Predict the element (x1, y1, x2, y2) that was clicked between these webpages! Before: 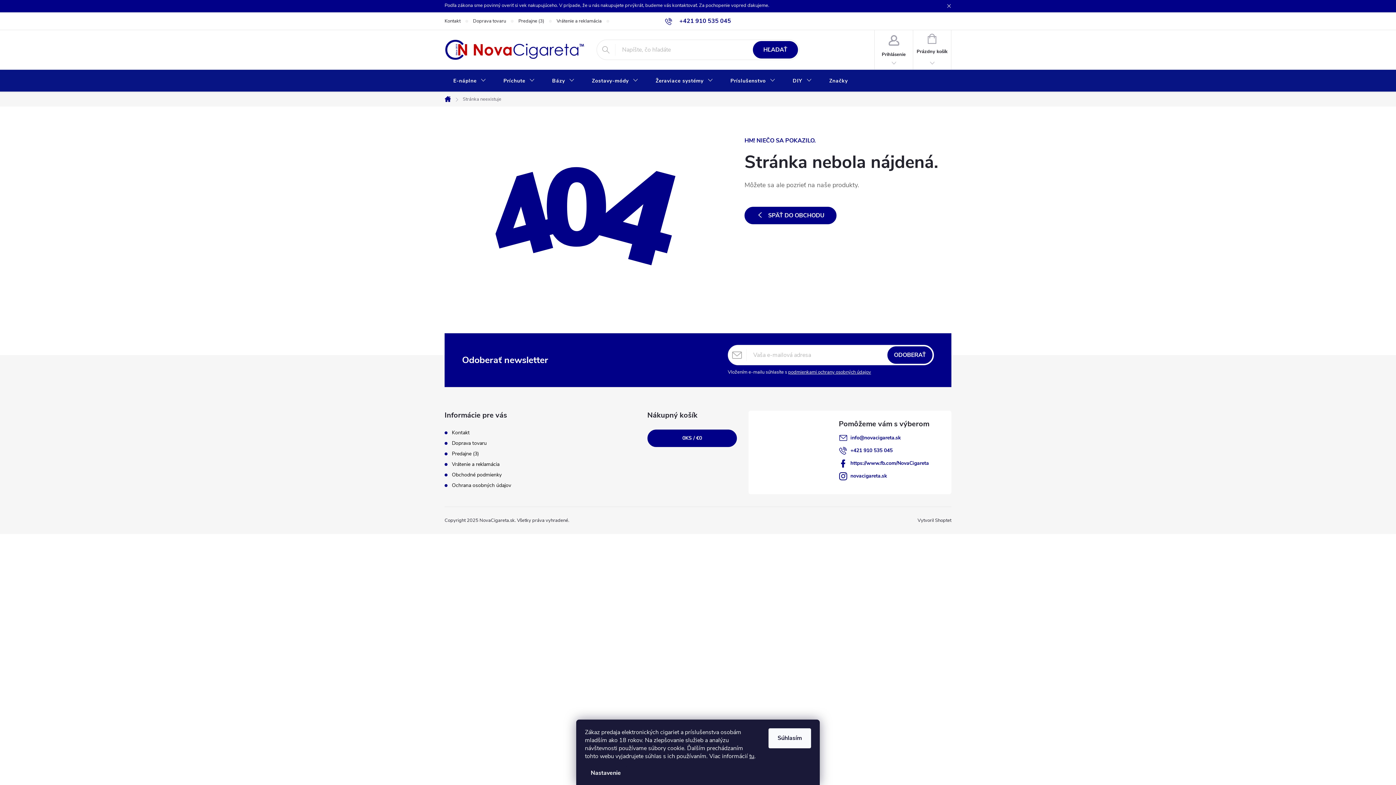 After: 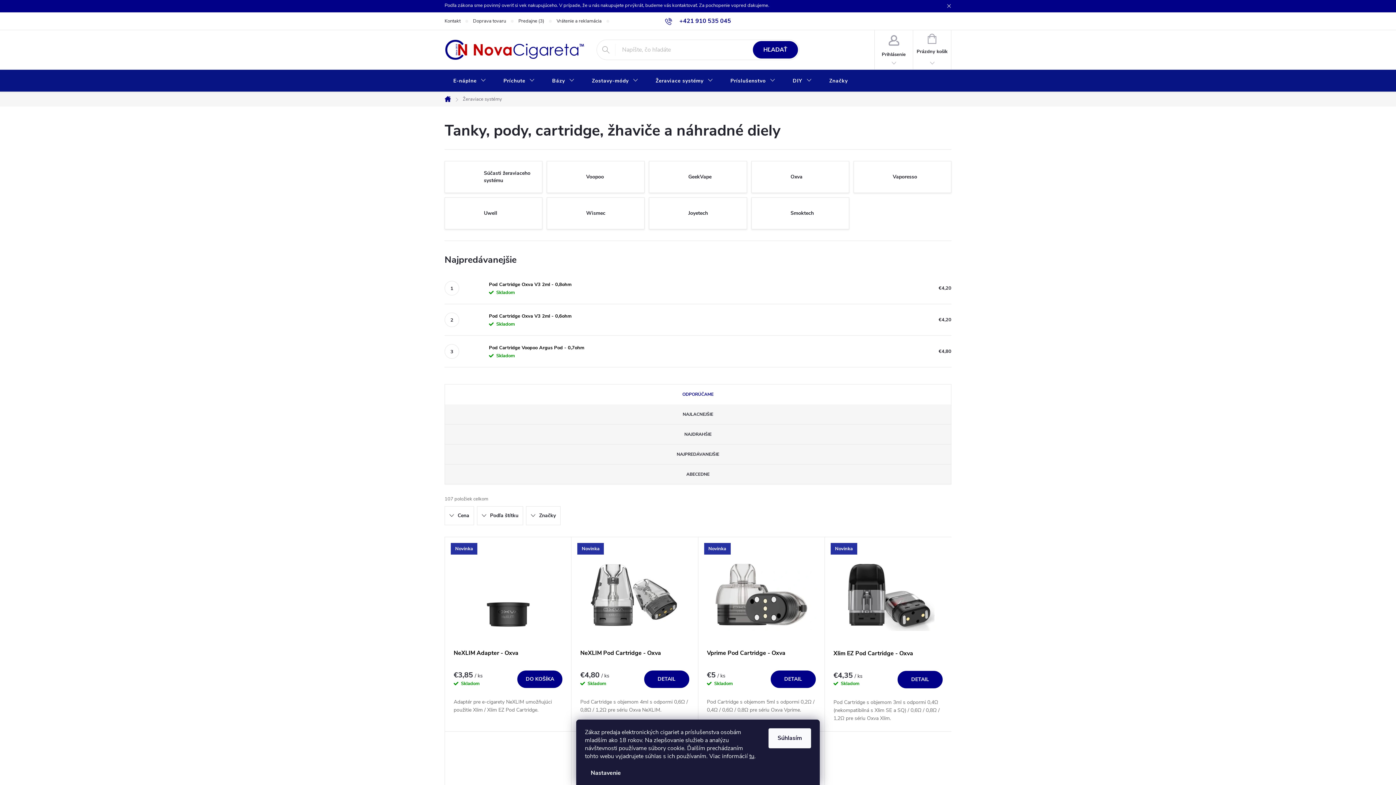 Action: label: Žeraviace systémy bbox: (647, 69, 721, 92)